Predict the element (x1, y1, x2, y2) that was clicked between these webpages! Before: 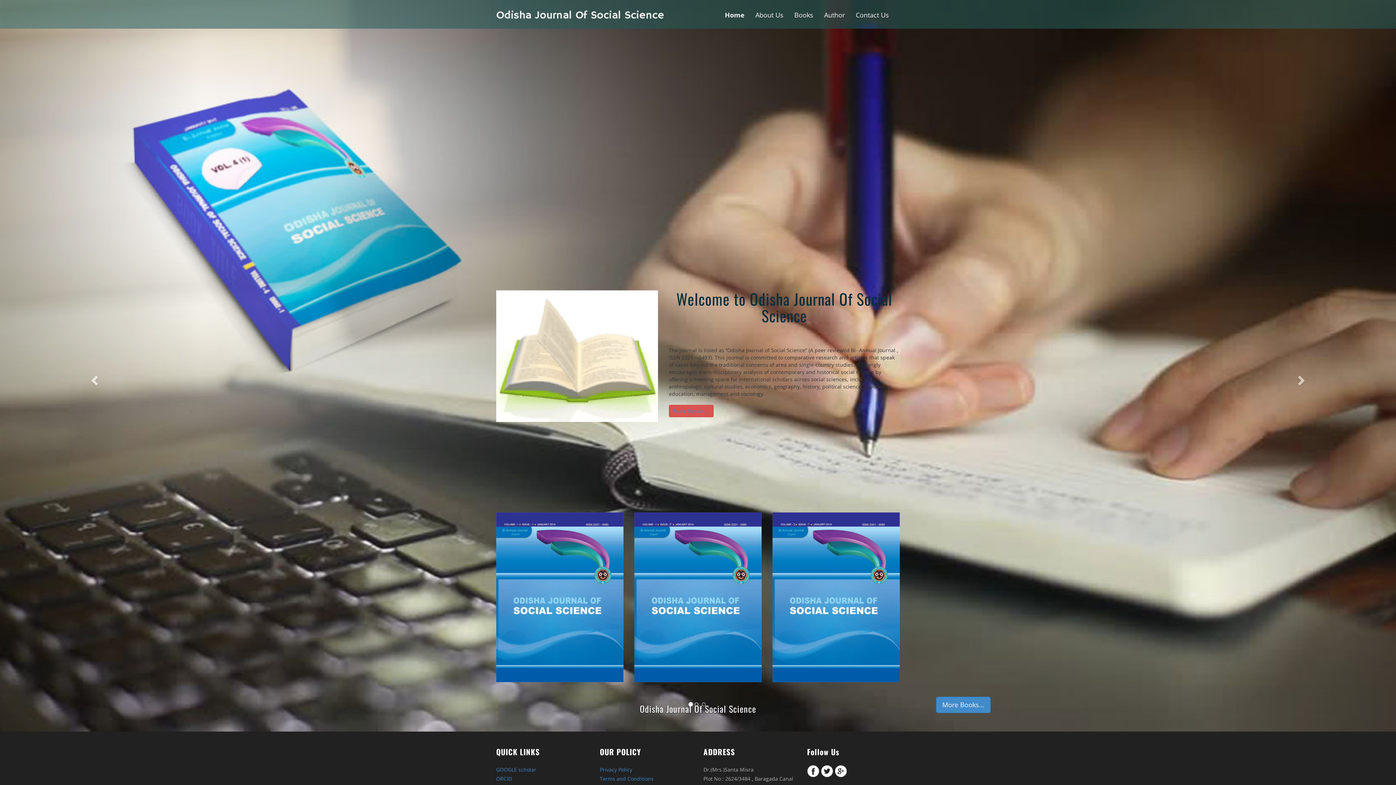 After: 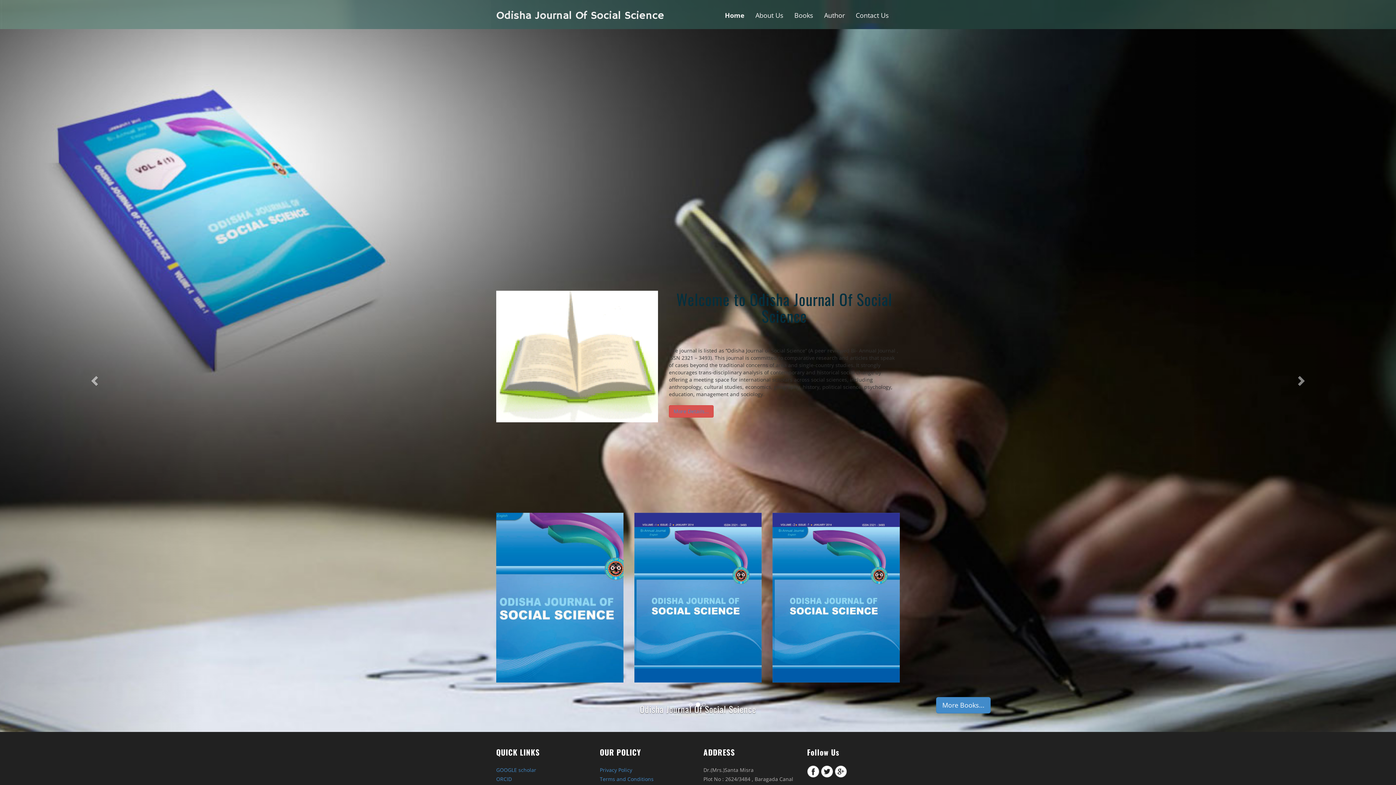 Action: bbox: (496, 512, 623, 682)